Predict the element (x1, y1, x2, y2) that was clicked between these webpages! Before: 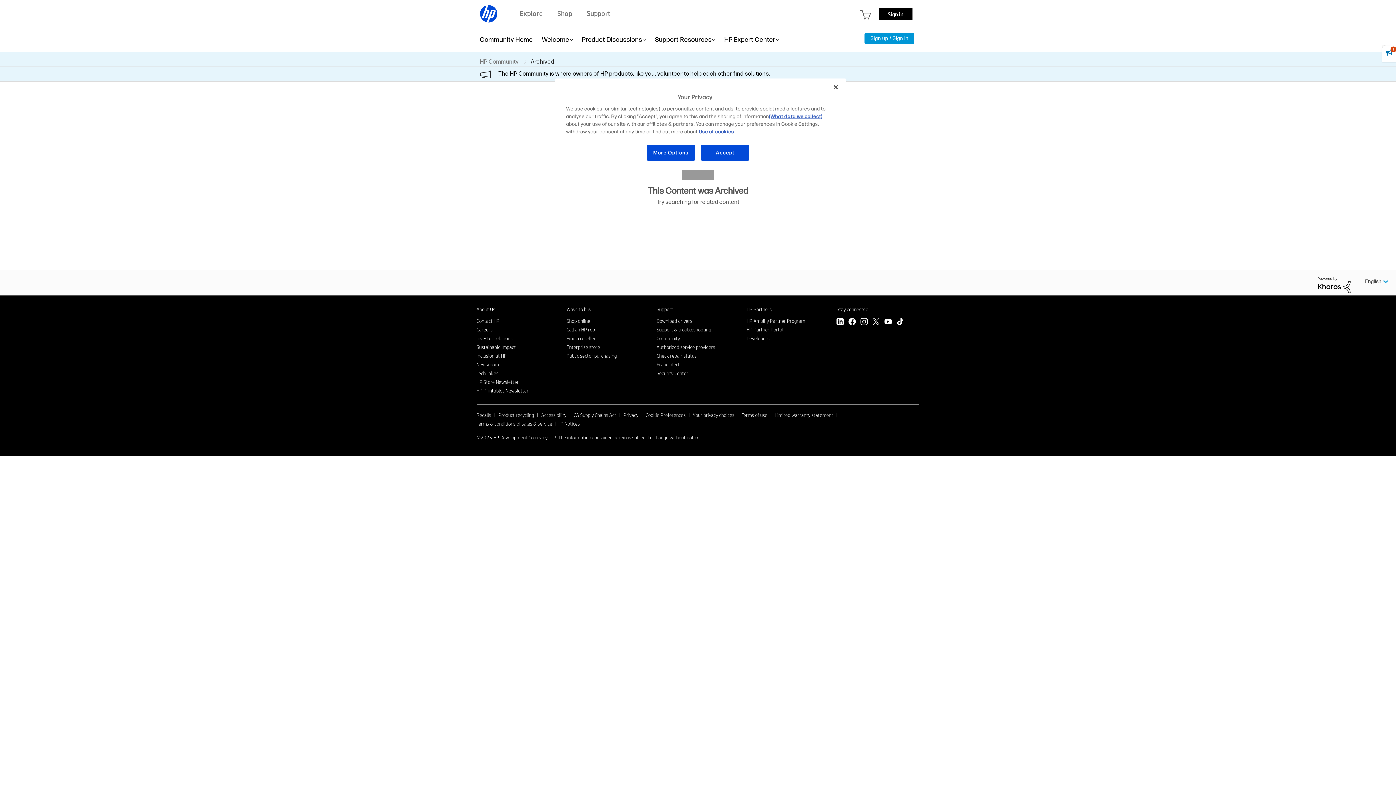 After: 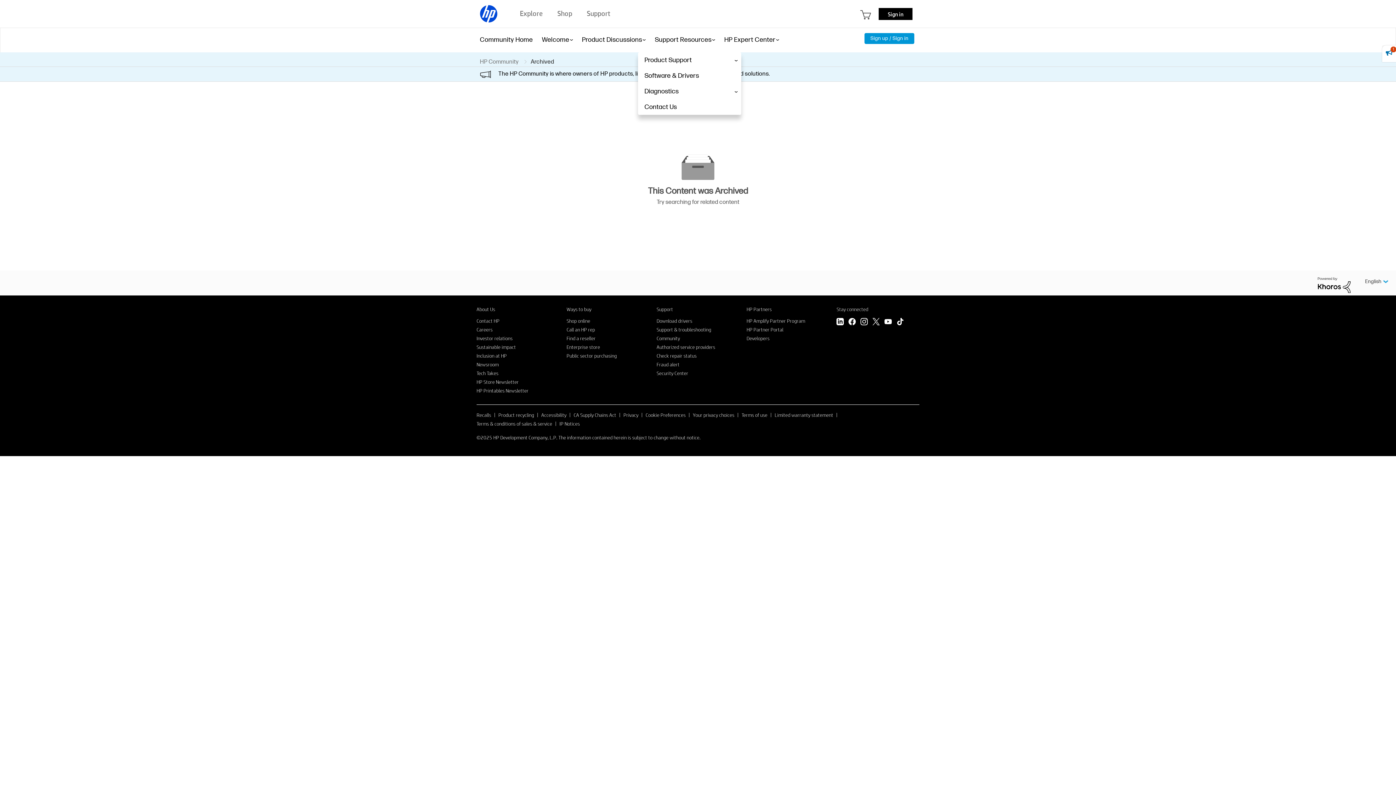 Action: bbox: (654, 27, 711, 52) label: Support Resources